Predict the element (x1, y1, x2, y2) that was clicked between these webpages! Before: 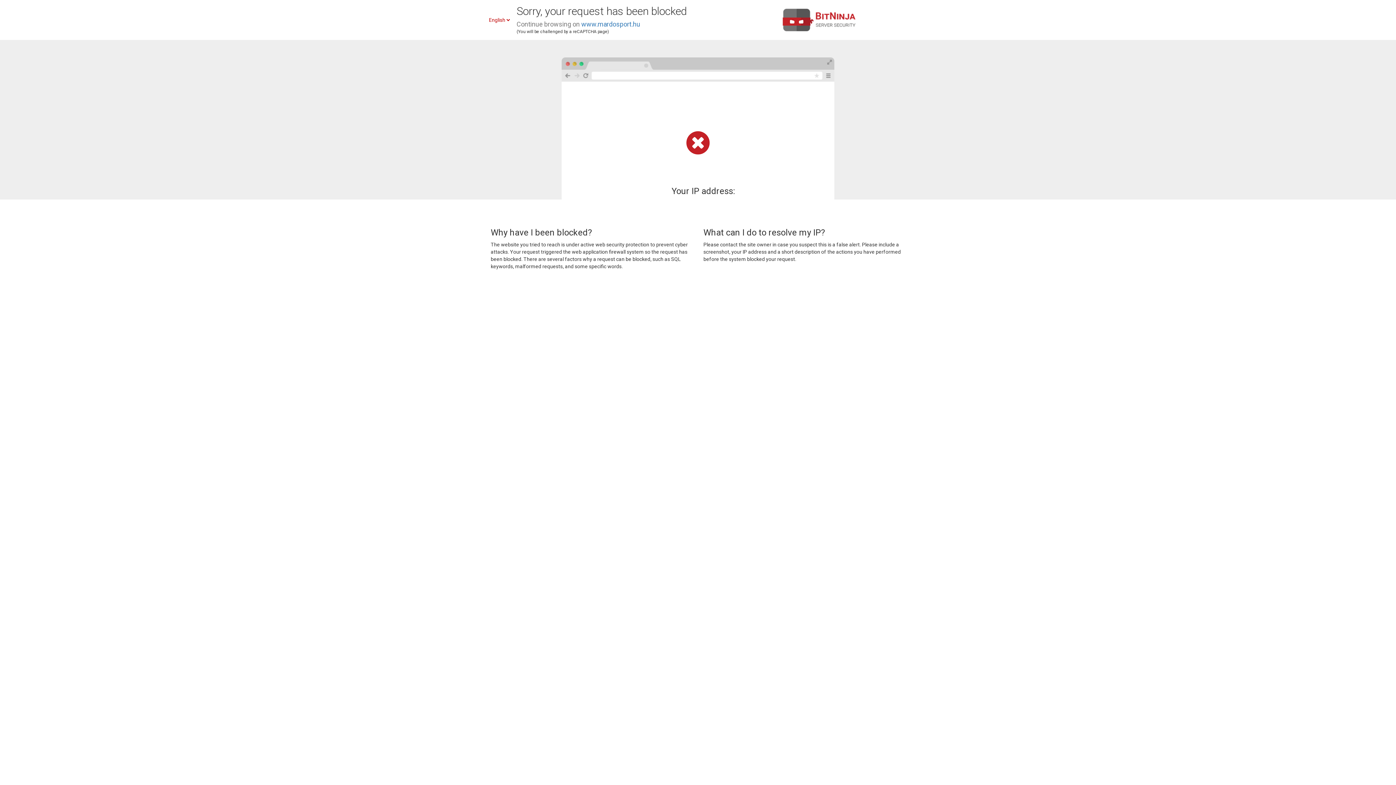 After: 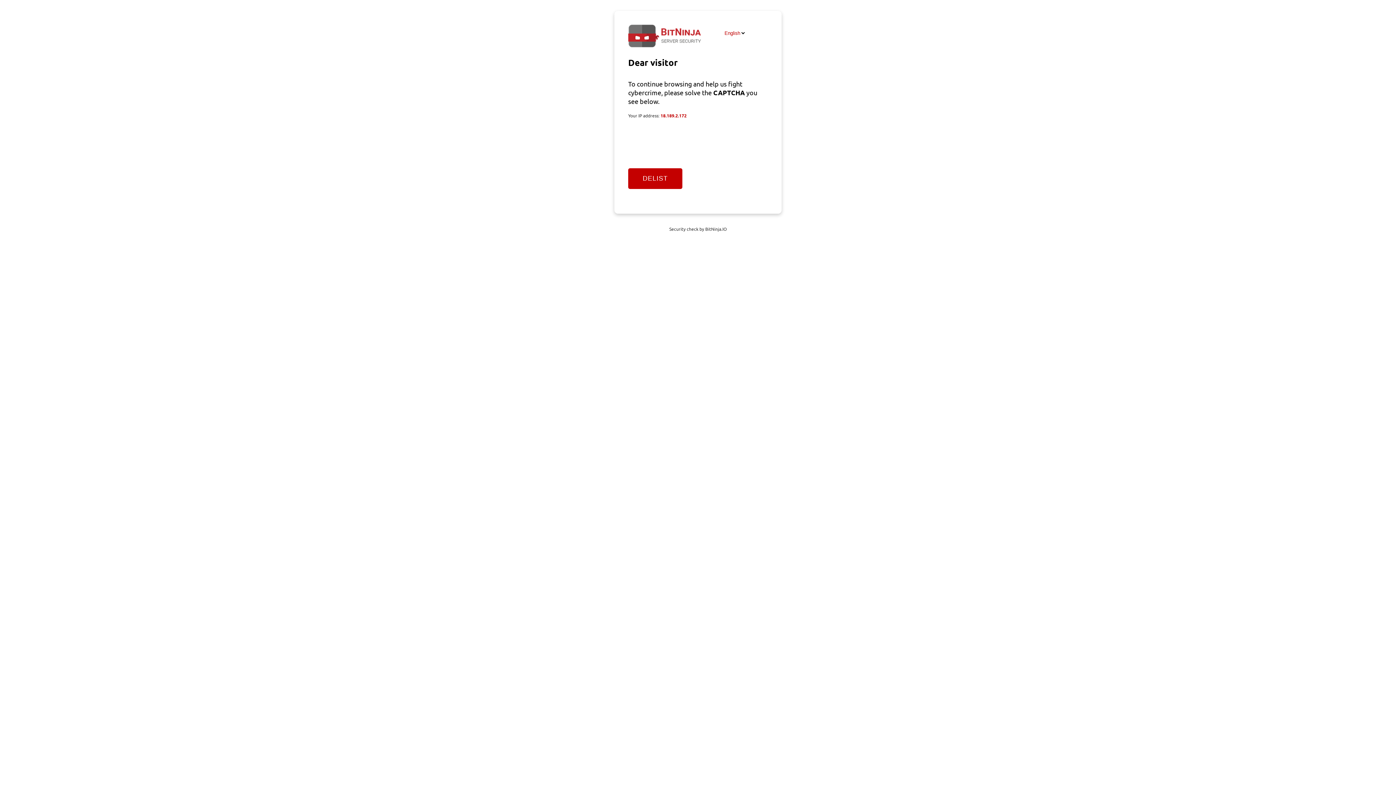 Action: label: www.mardosport.hu bbox: (581, 20, 640, 28)